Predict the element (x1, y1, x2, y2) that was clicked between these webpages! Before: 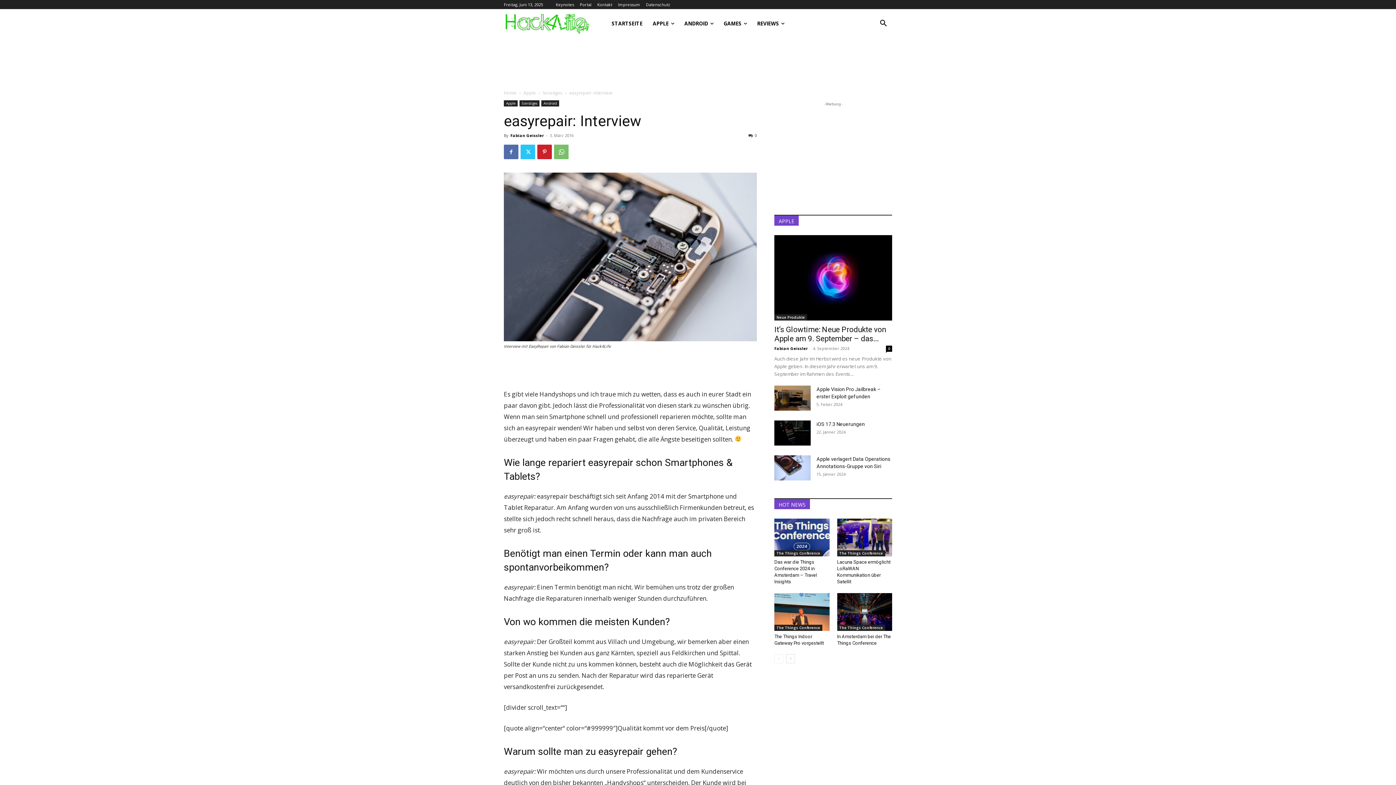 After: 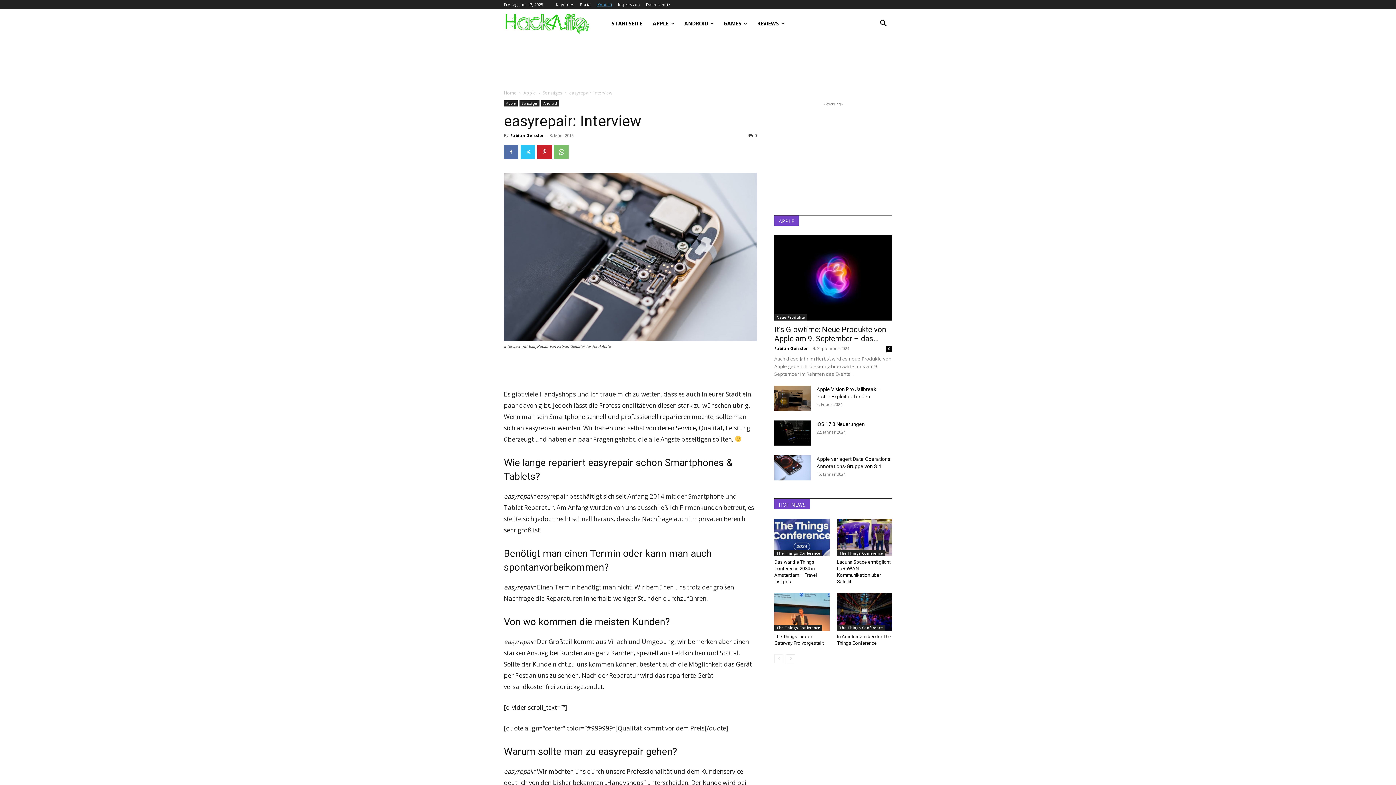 Action: bbox: (597, 2, 612, 6) label: Kontakt